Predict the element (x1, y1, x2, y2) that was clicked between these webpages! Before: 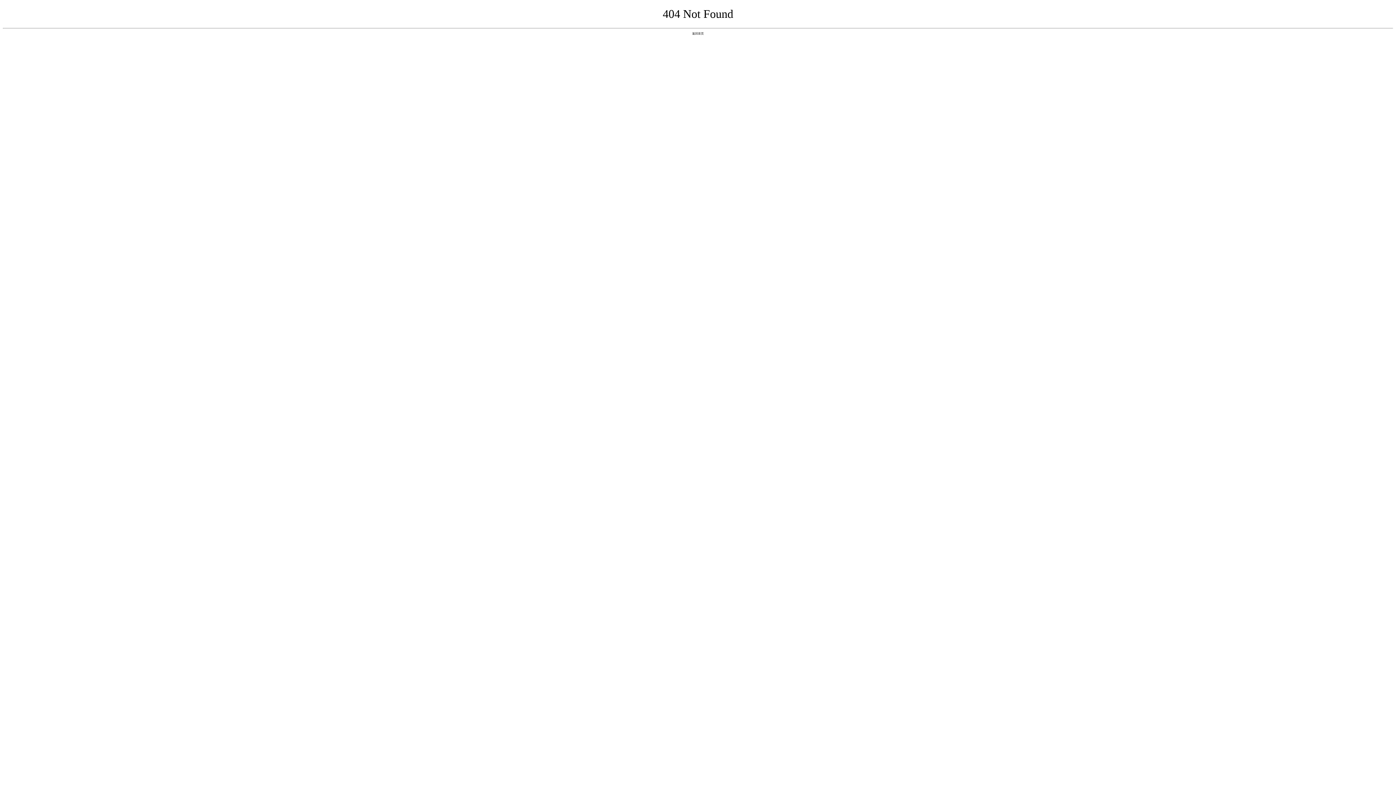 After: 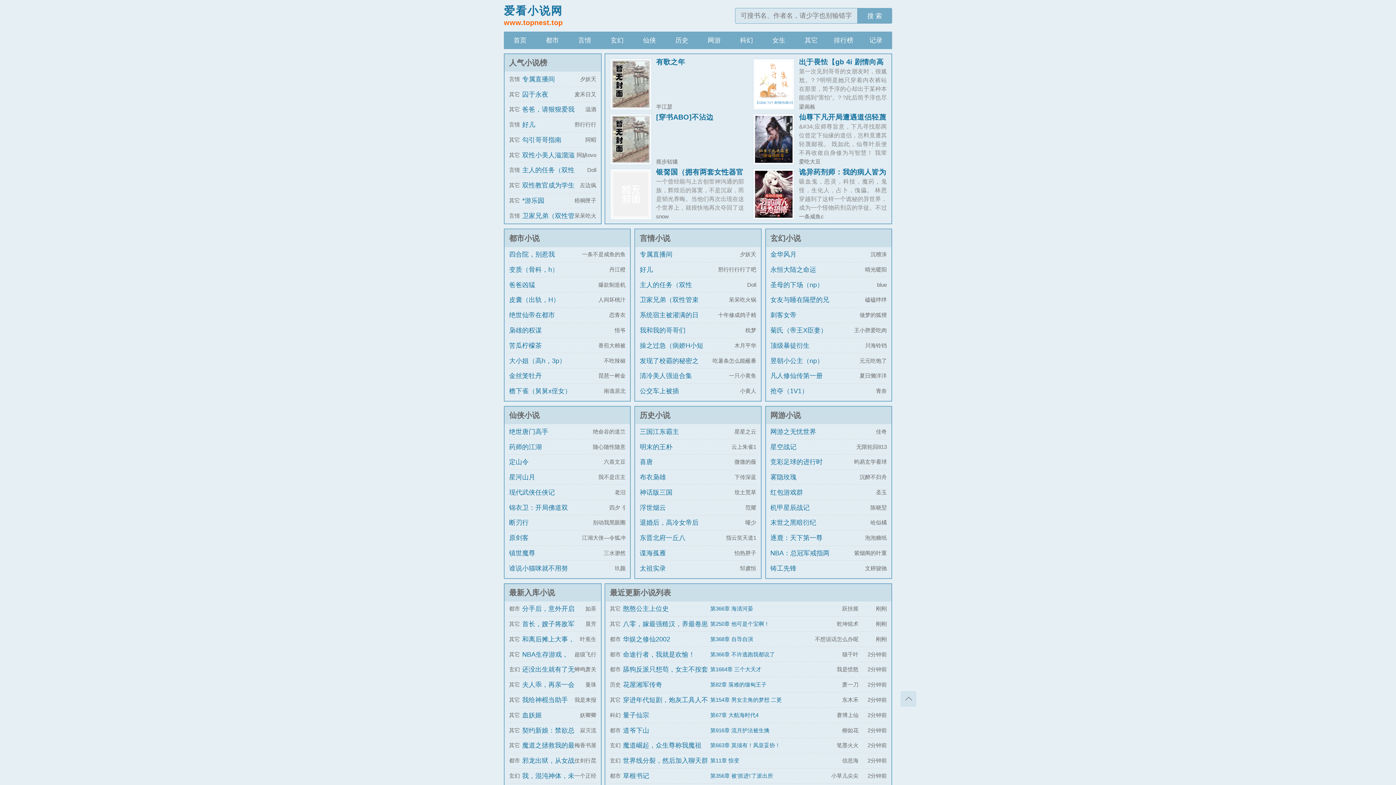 Action: bbox: (692, 31, 704, 35) label: 返回首页